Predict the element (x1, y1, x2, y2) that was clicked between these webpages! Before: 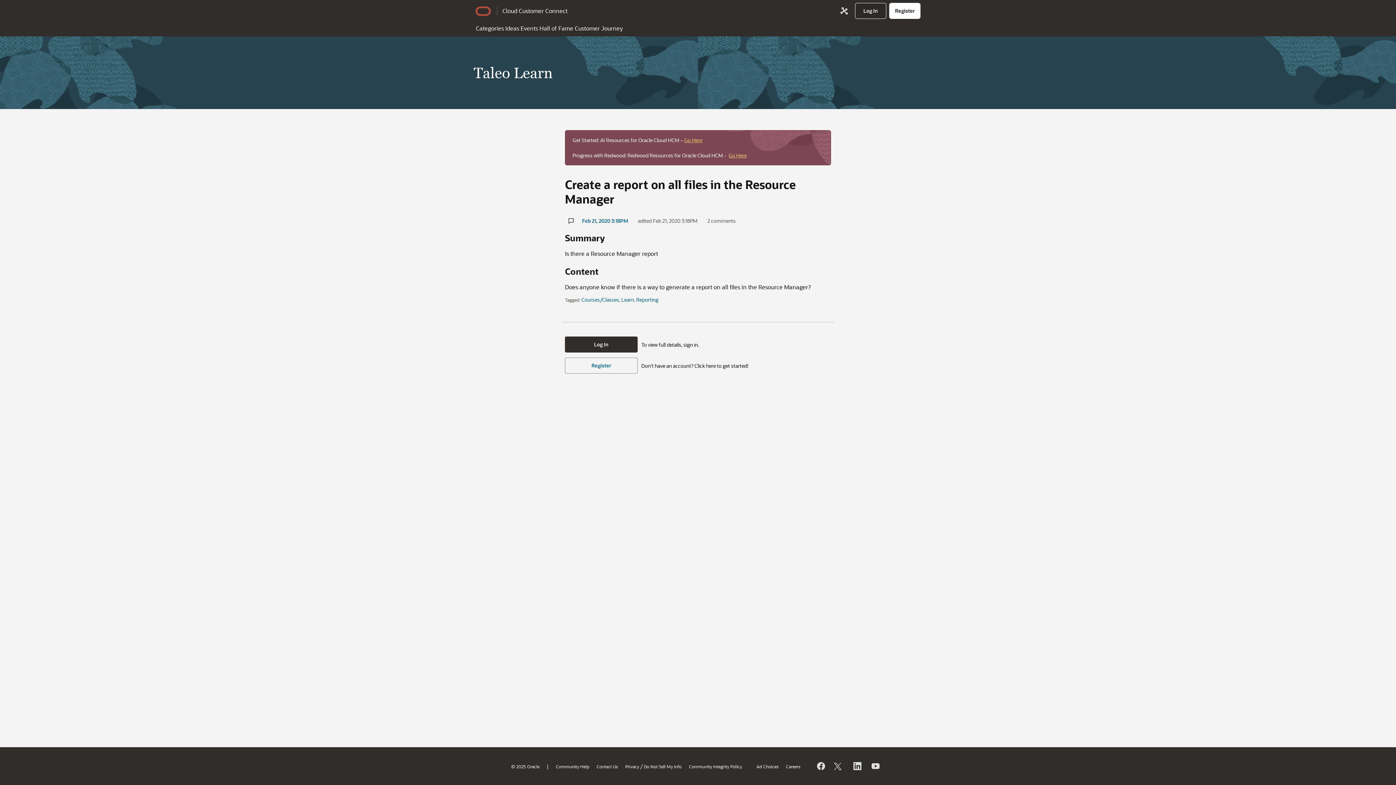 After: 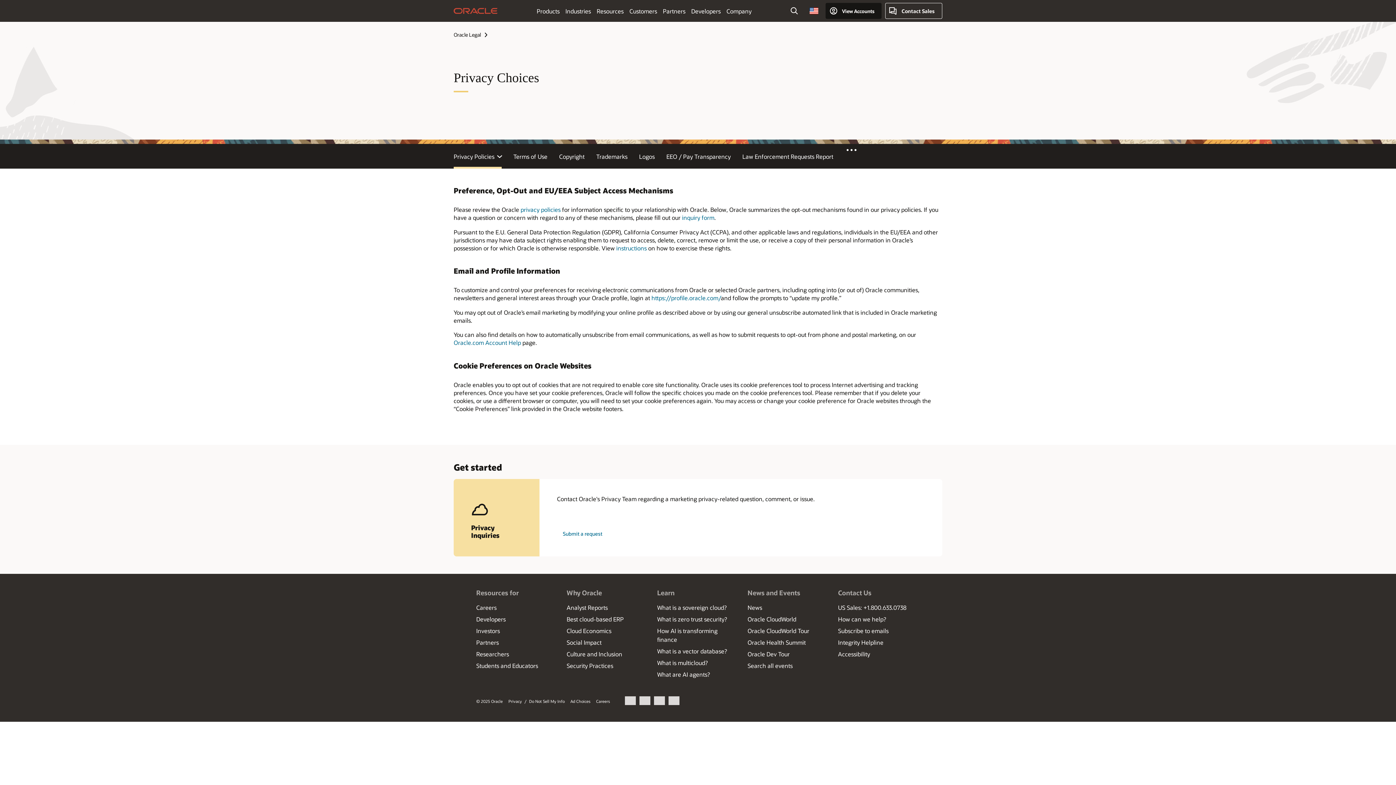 Action: label: Do Not Sell My Info bbox: (644, 763, 681, 769)